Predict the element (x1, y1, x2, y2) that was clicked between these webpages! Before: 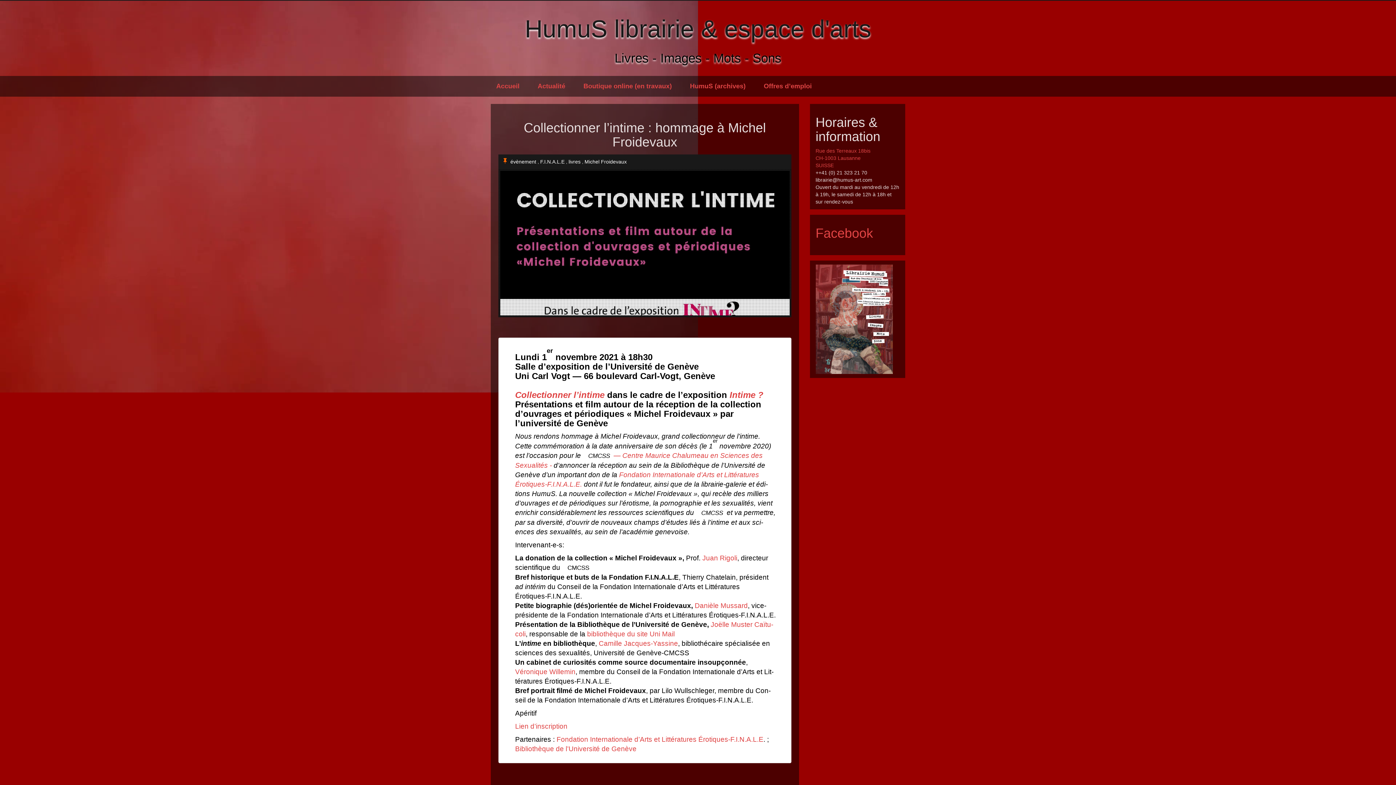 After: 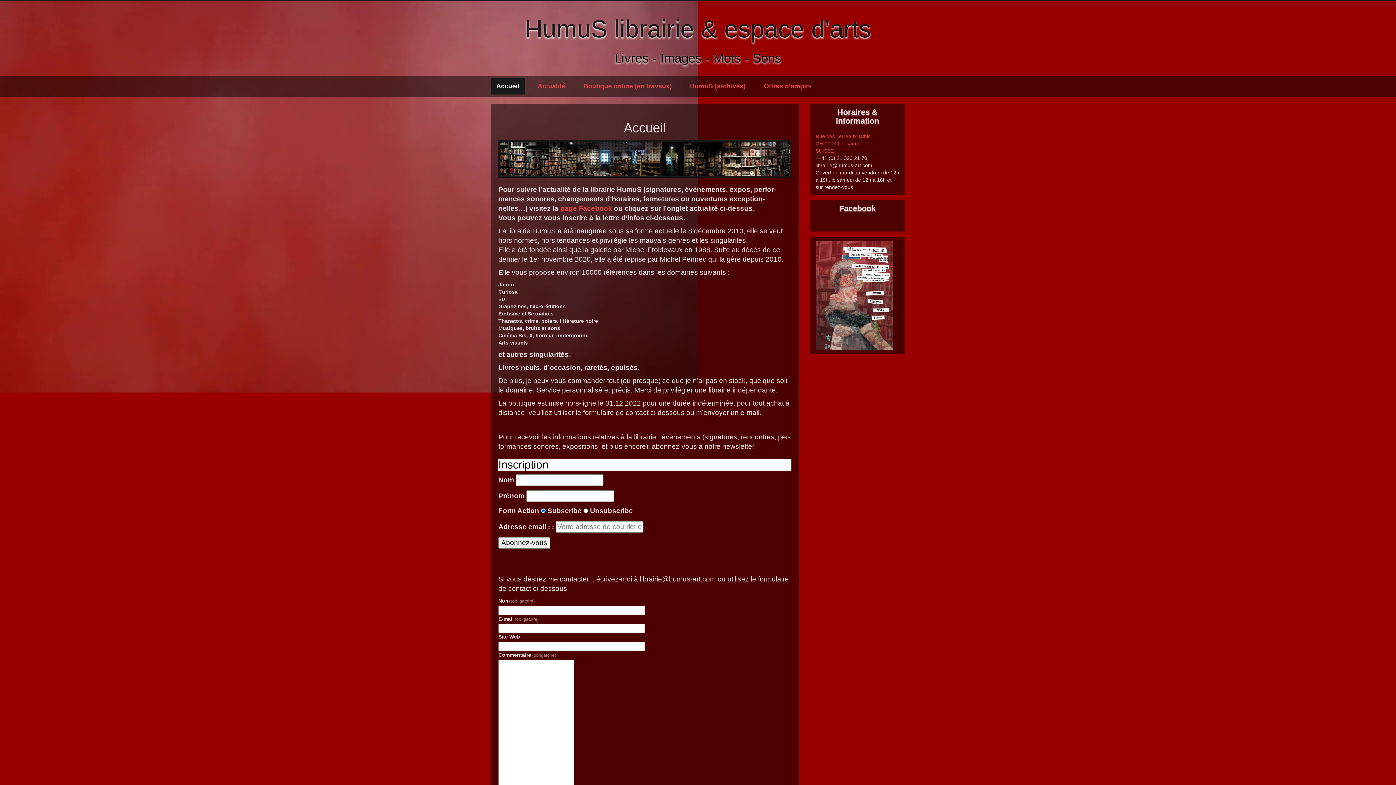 Action: label: HumuS librairie & espace d'arts bbox: (524, 14, 871, 42)